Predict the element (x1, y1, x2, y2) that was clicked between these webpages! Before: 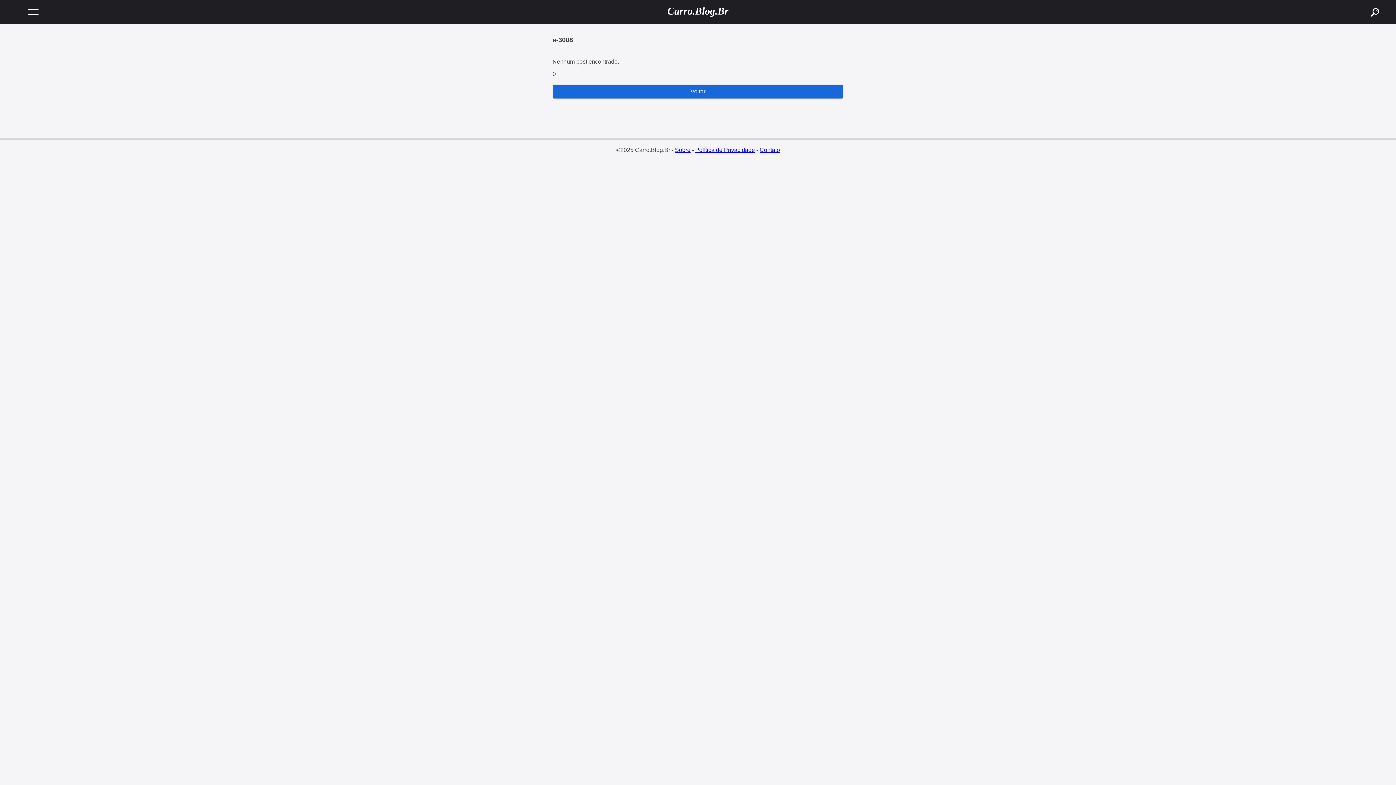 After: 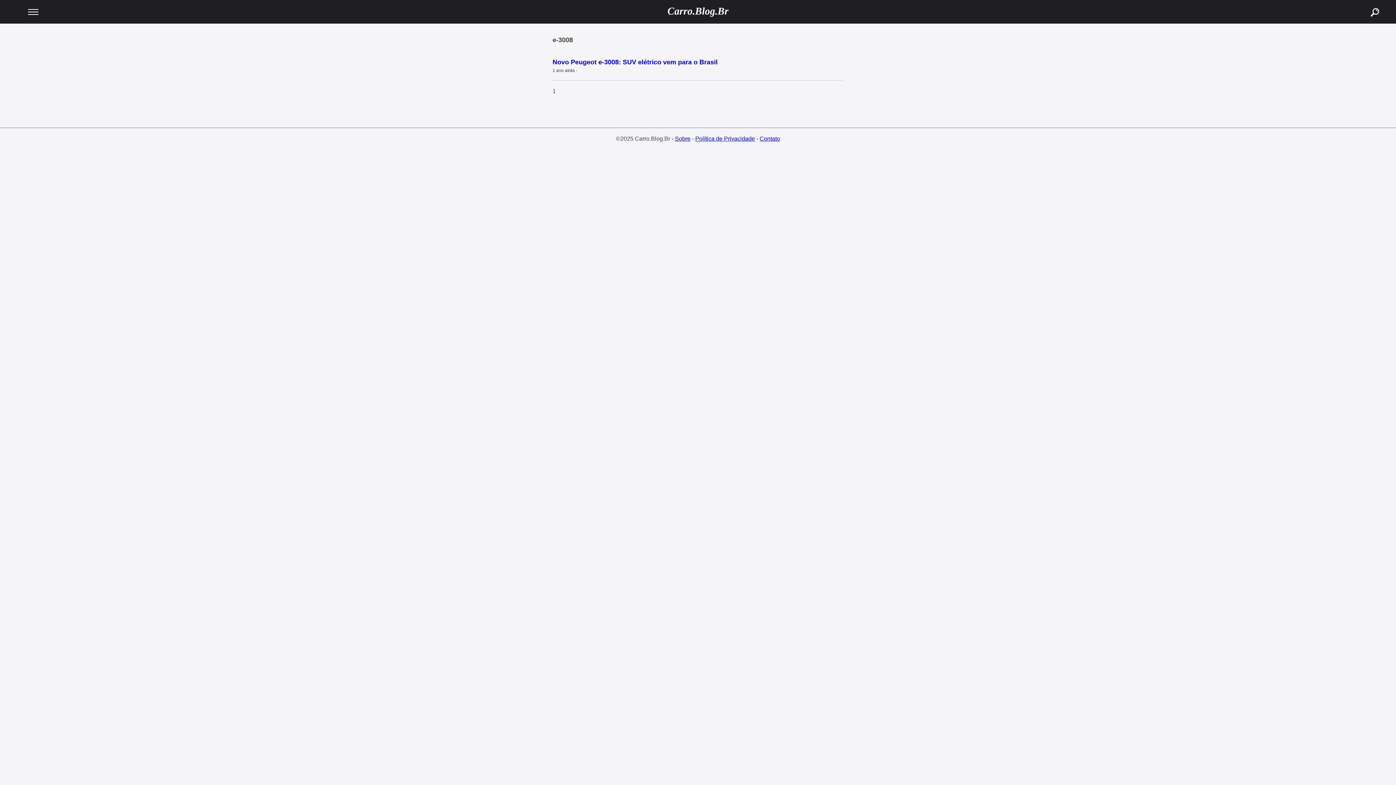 Action: bbox: (552, 84, 843, 98) label: Voltar